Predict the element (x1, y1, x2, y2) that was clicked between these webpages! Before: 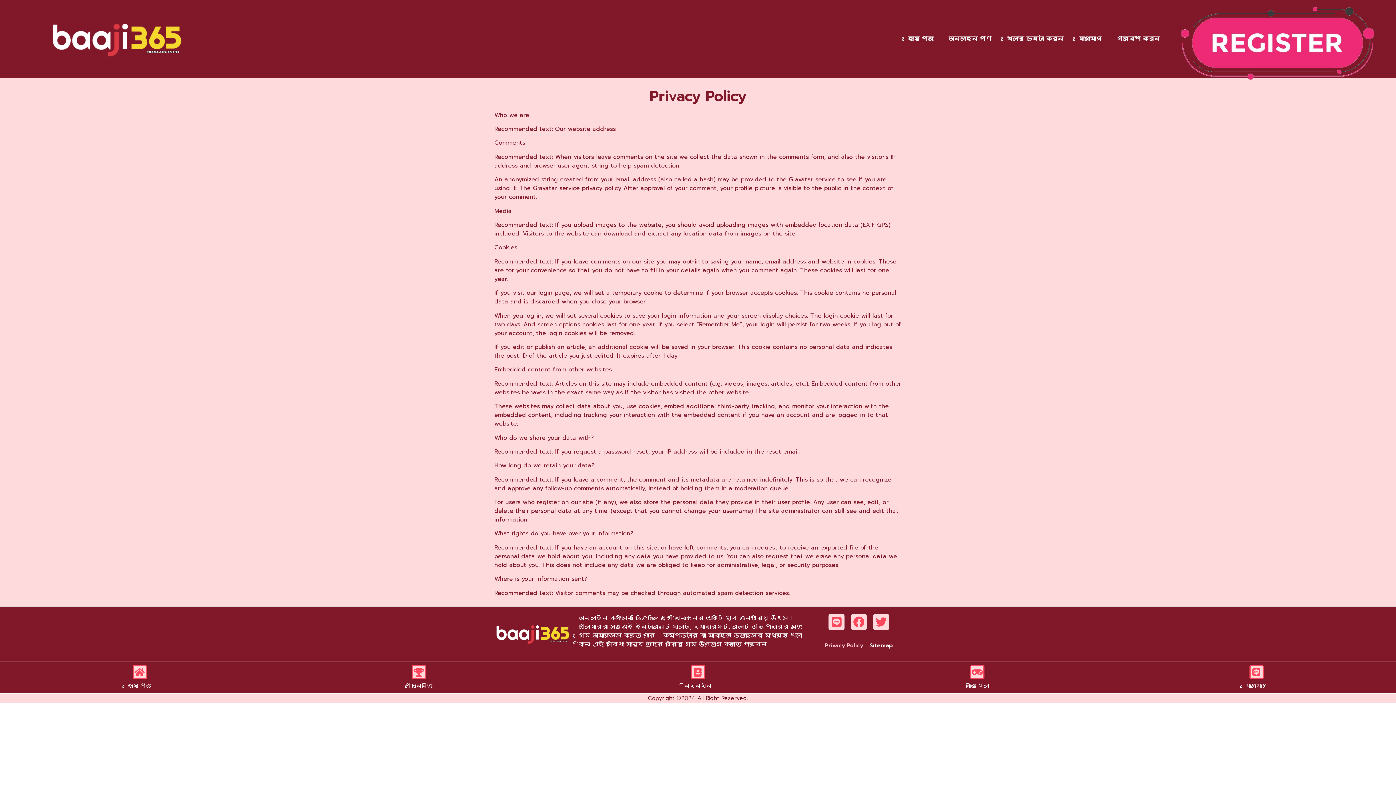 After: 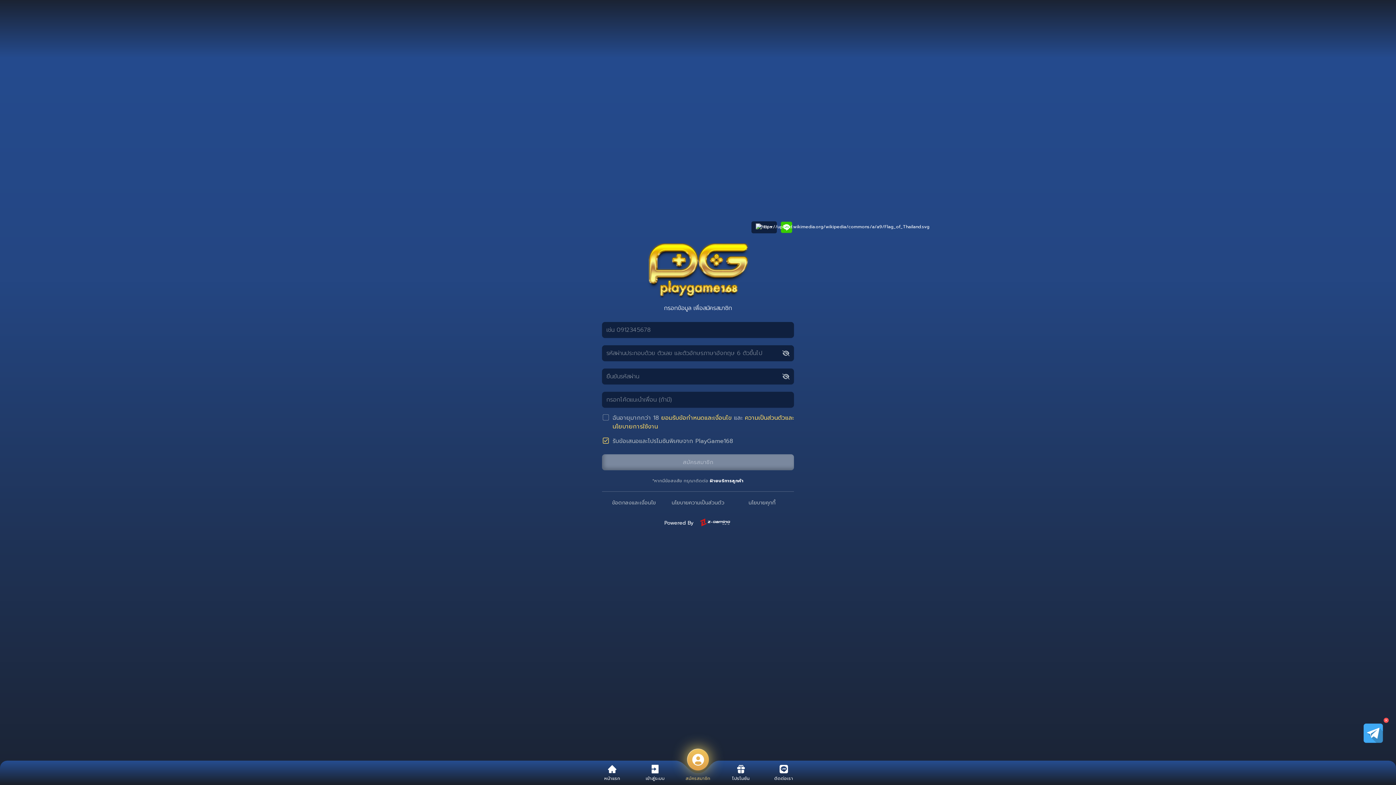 Action: bbox: (999, 30, 1071, 47) label: খেলার চেষ্টা করুন